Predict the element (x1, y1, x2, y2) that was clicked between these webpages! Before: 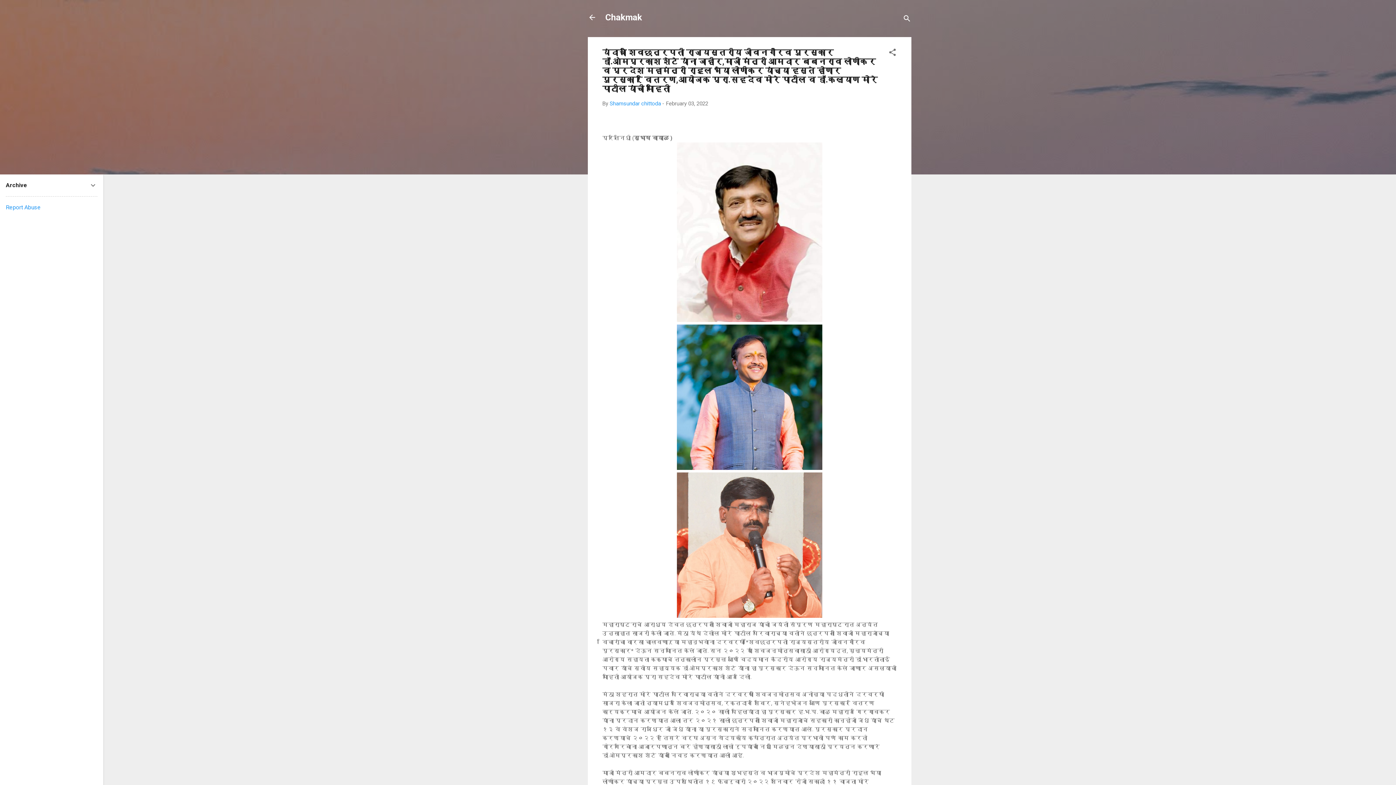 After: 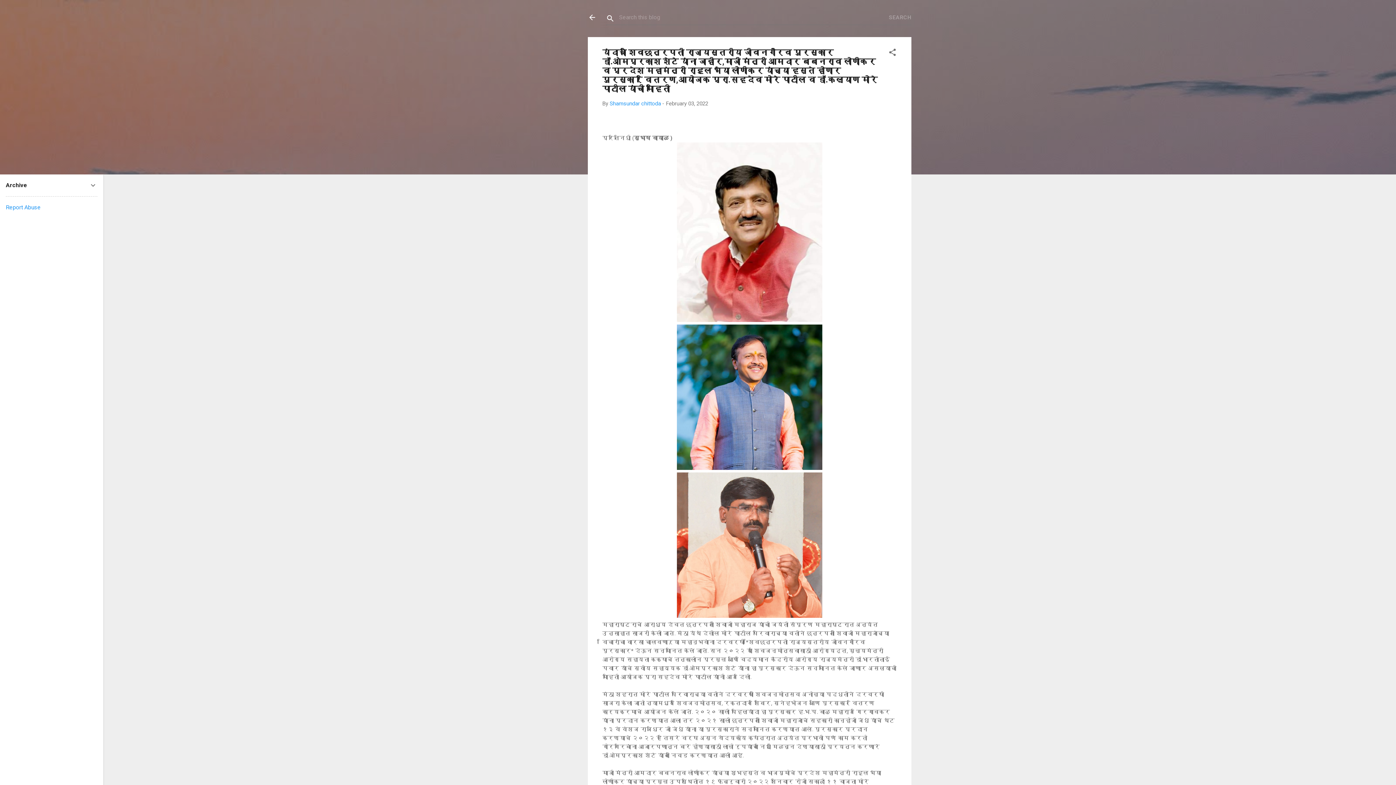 Action: label: Search bbox: (902, 8, 911, 30)